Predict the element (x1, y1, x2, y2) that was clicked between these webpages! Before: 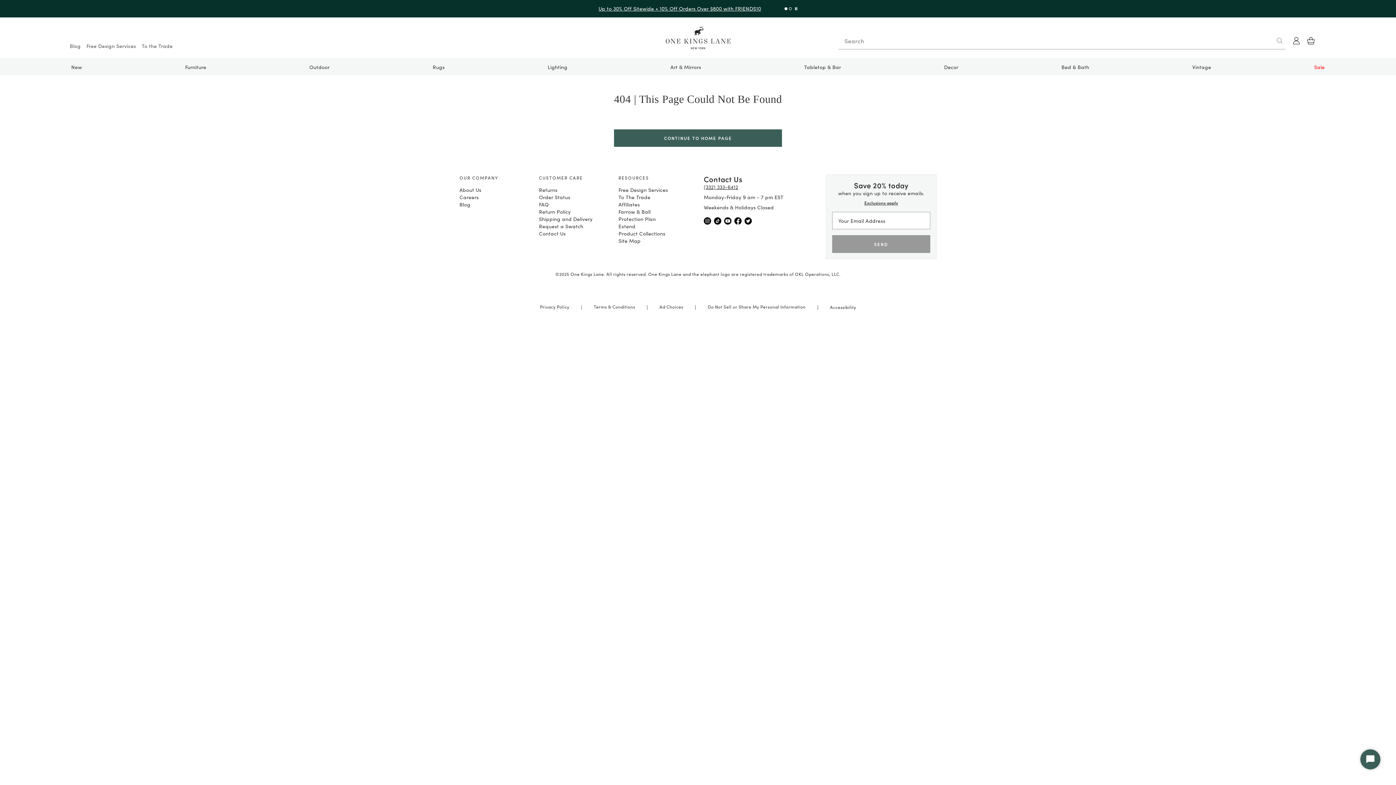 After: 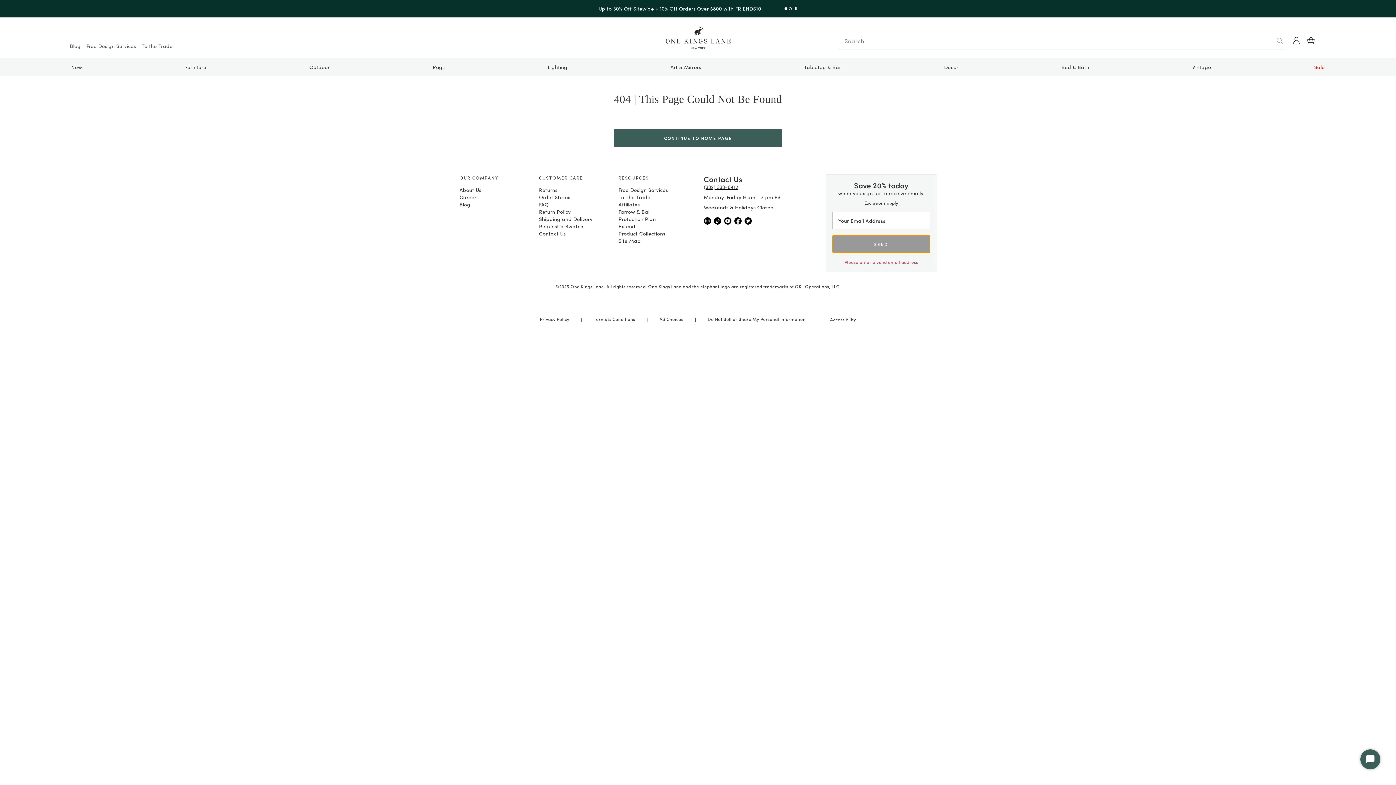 Action: bbox: (832, 235, 930, 253) label: submit